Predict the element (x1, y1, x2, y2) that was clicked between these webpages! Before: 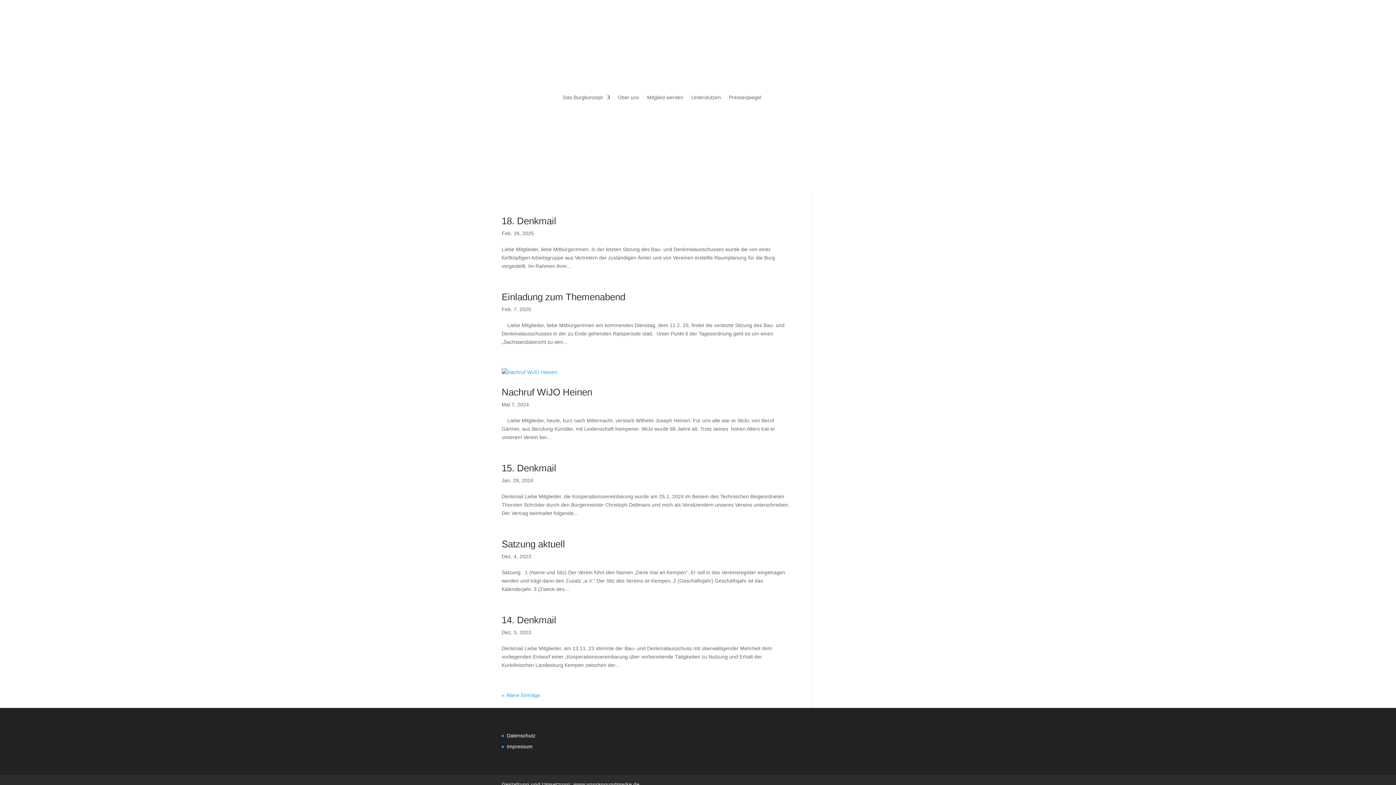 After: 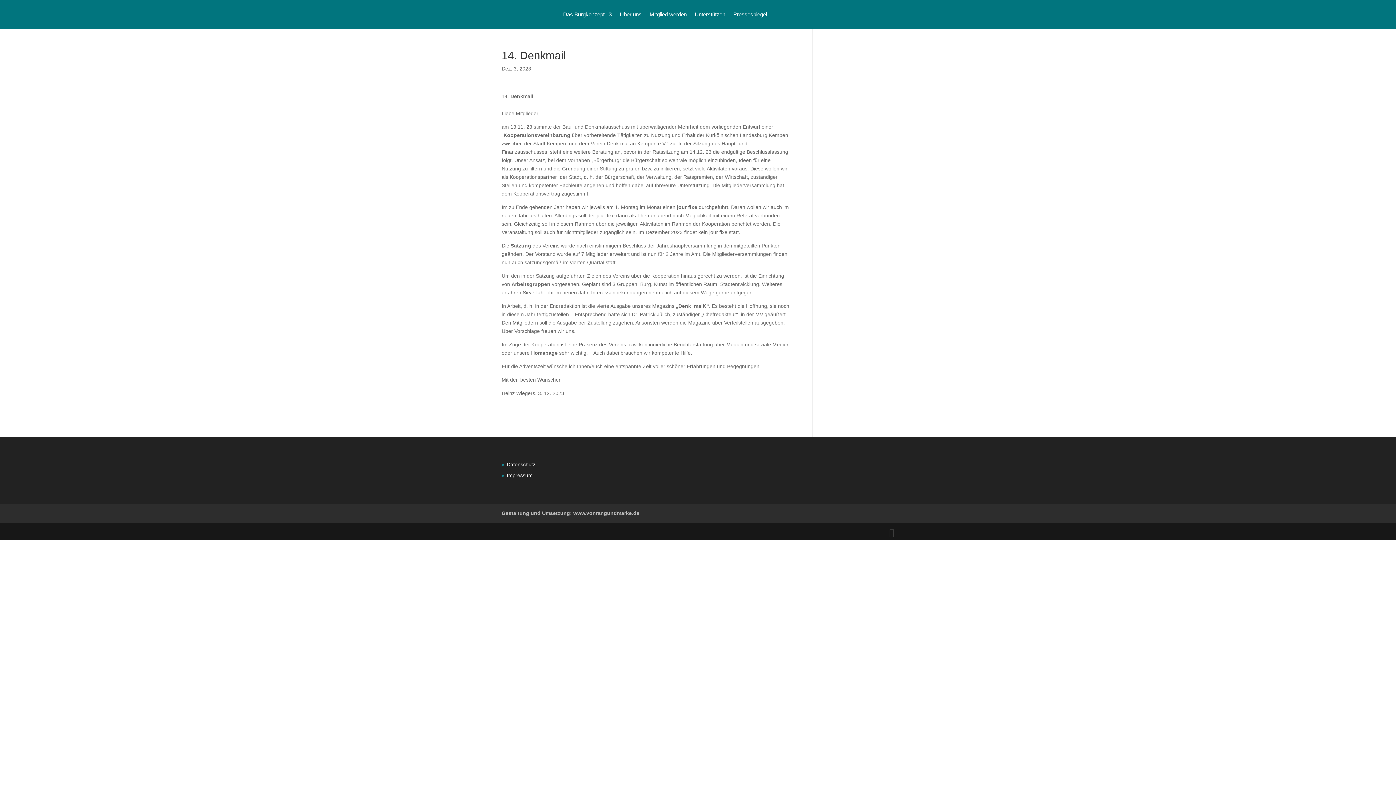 Action: bbox: (501, 614, 556, 625) label: 14. Denkmail